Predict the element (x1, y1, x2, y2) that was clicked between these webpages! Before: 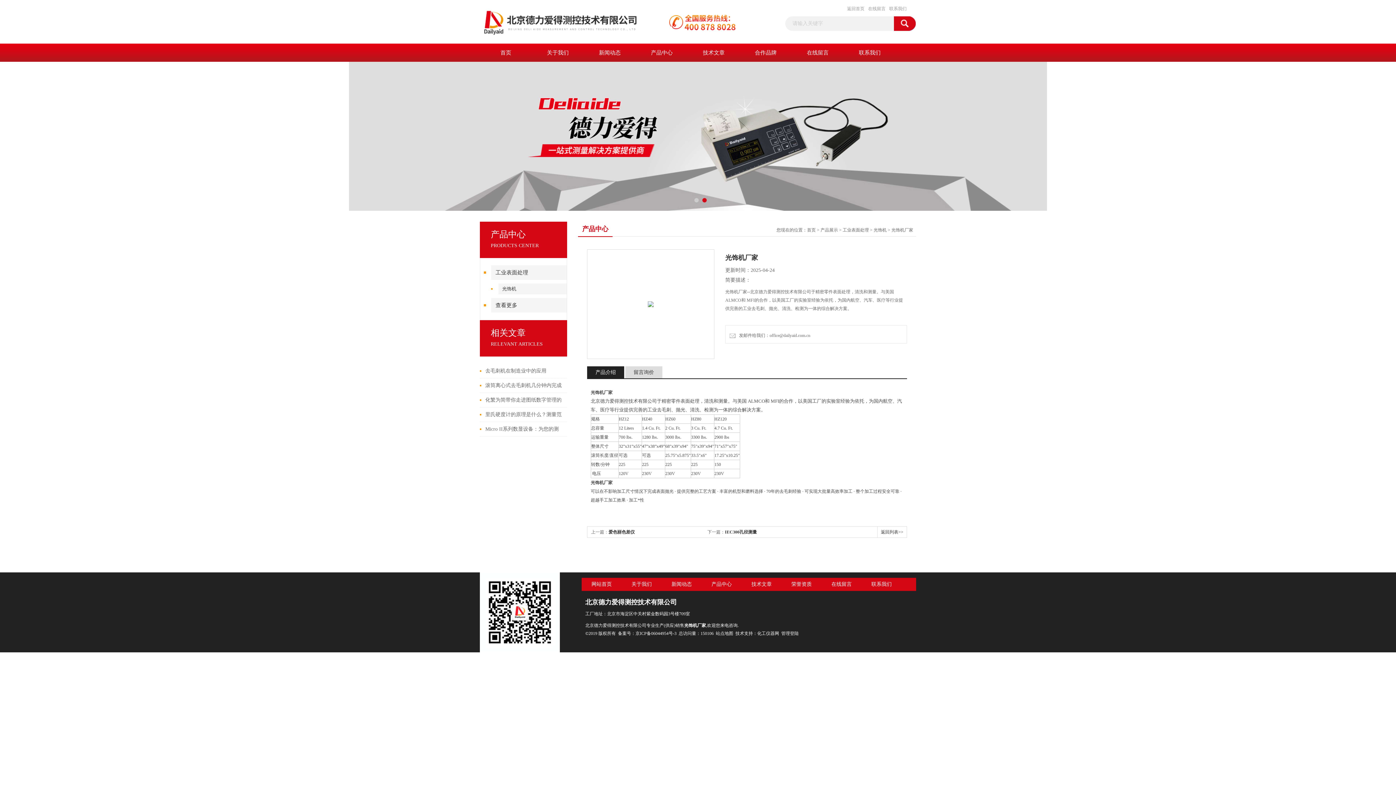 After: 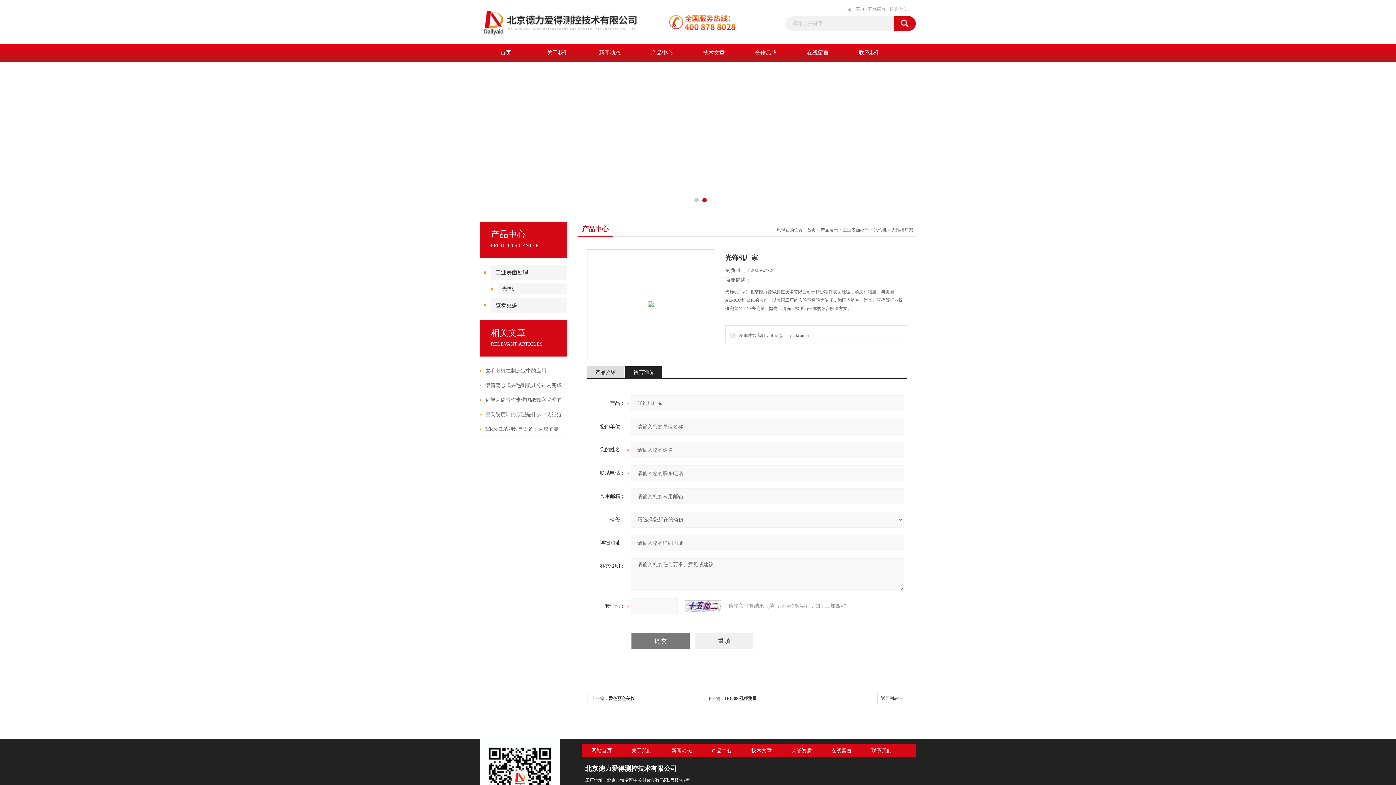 Action: bbox: (625, 366, 662, 378) label: 留言询价